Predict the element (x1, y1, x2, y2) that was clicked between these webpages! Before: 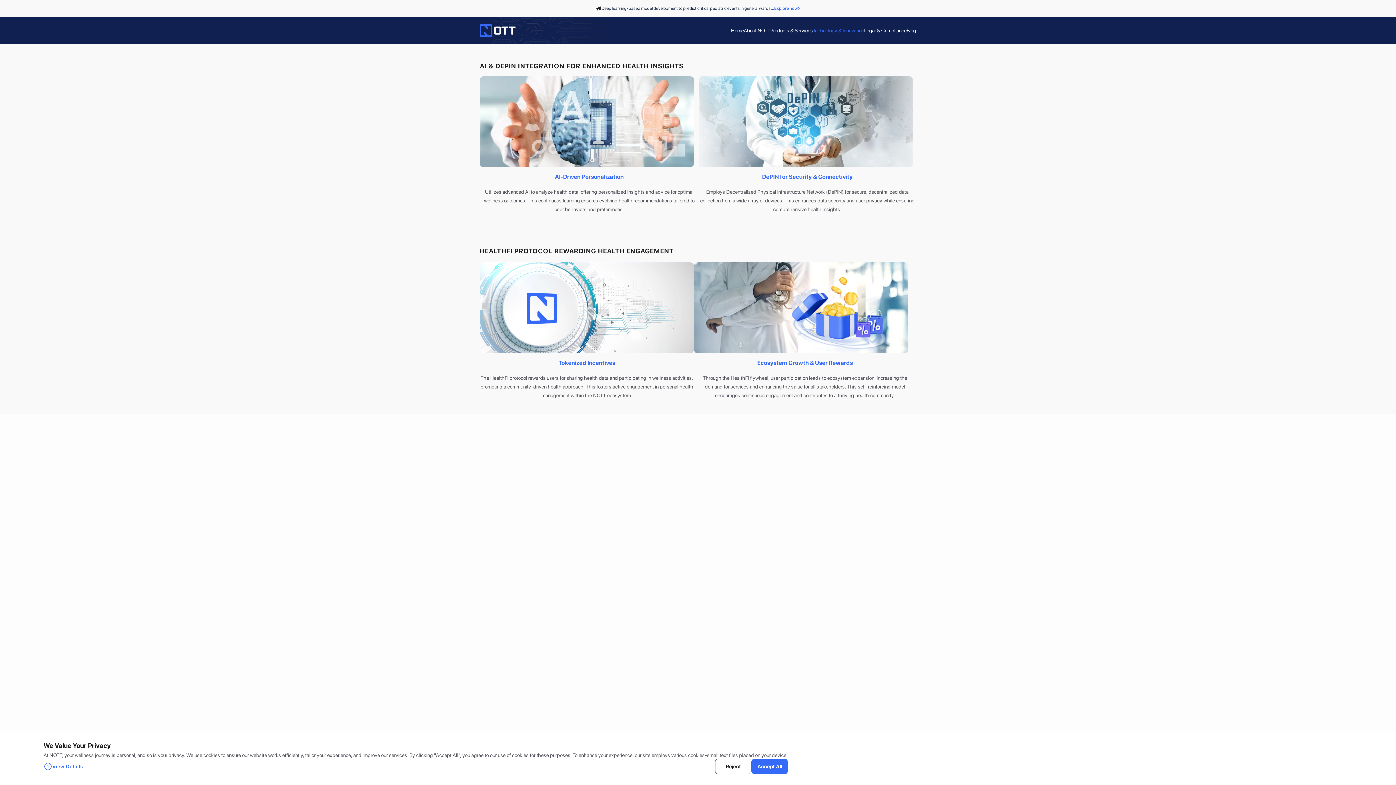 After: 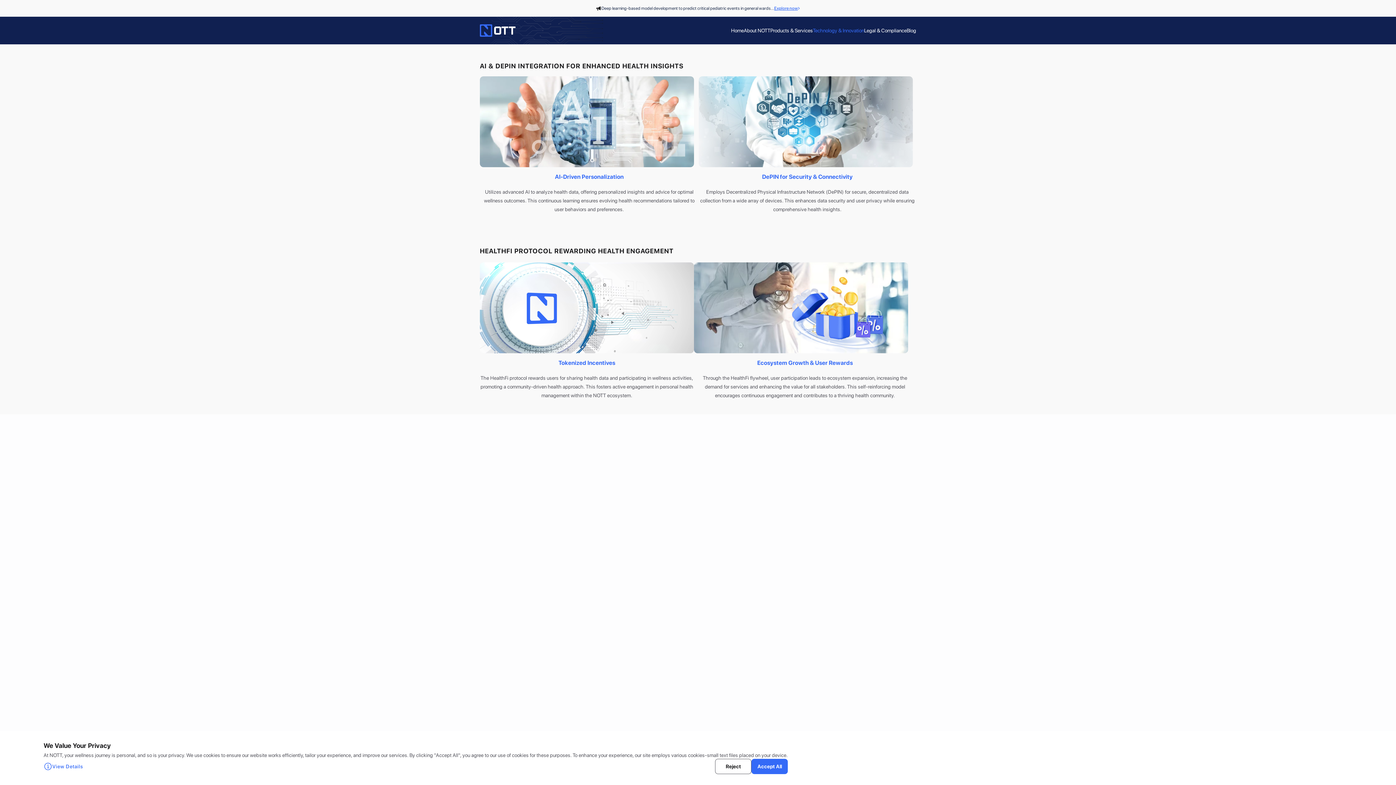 Action: label: Explore now bbox: (774, 5, 799, 10)